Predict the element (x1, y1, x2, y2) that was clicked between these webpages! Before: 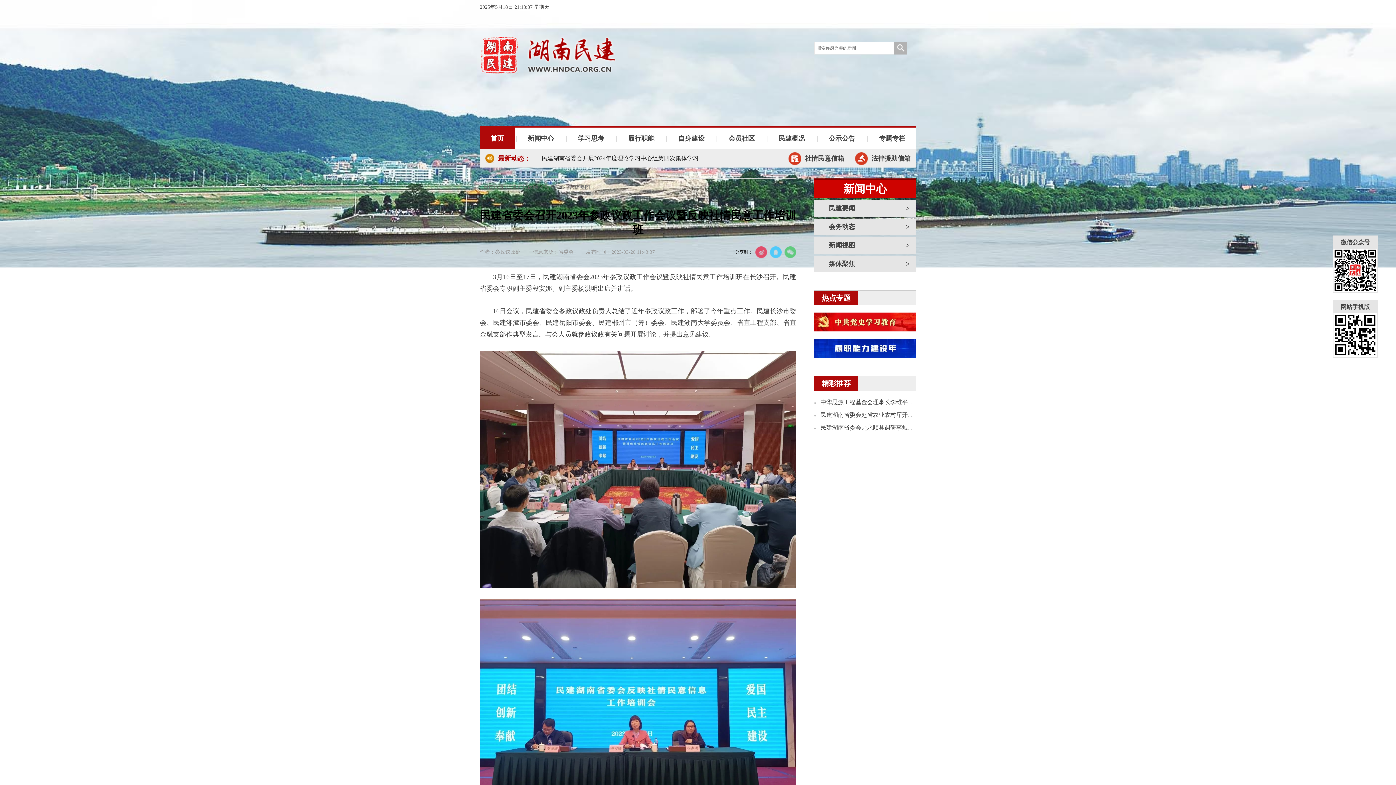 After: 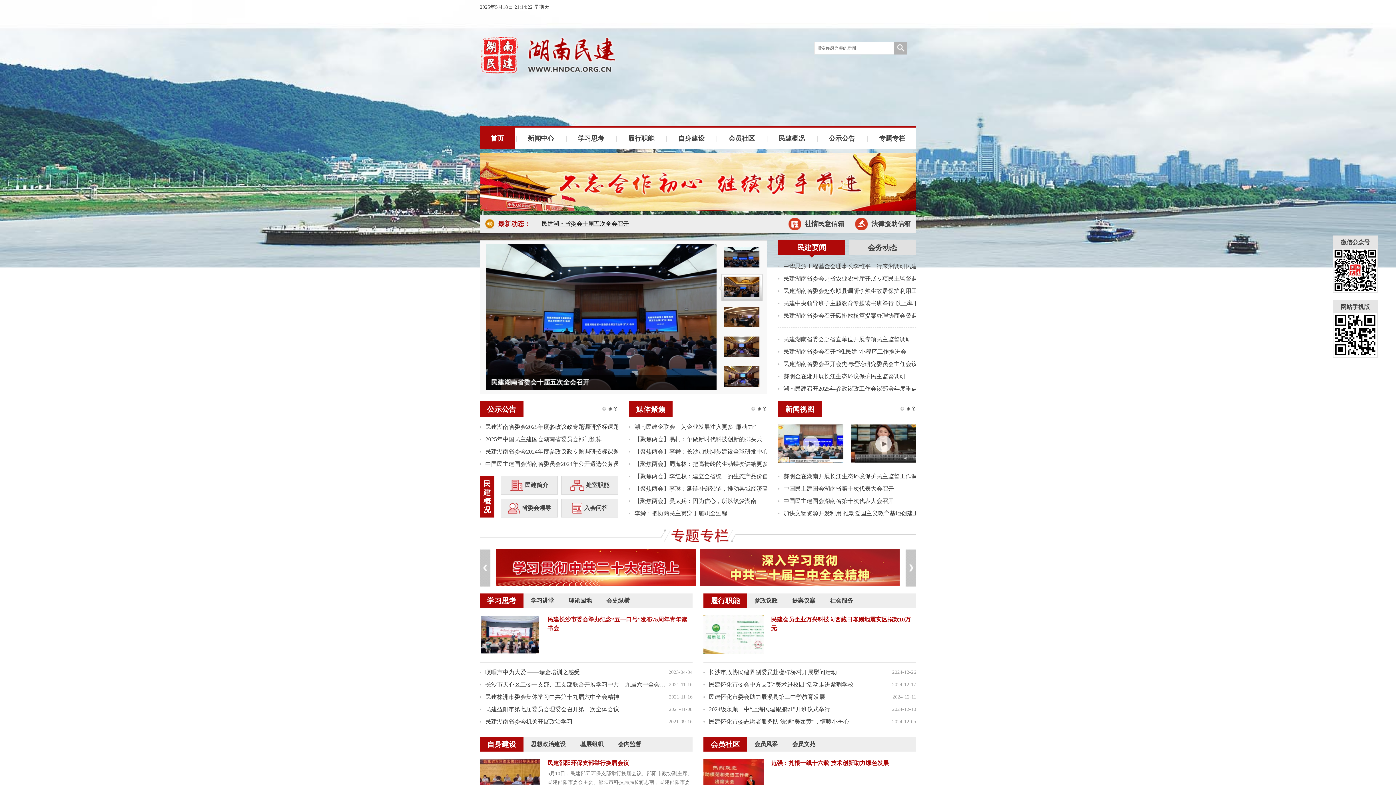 Action: label: 首页 bbox: (490, 127, 504, 149)